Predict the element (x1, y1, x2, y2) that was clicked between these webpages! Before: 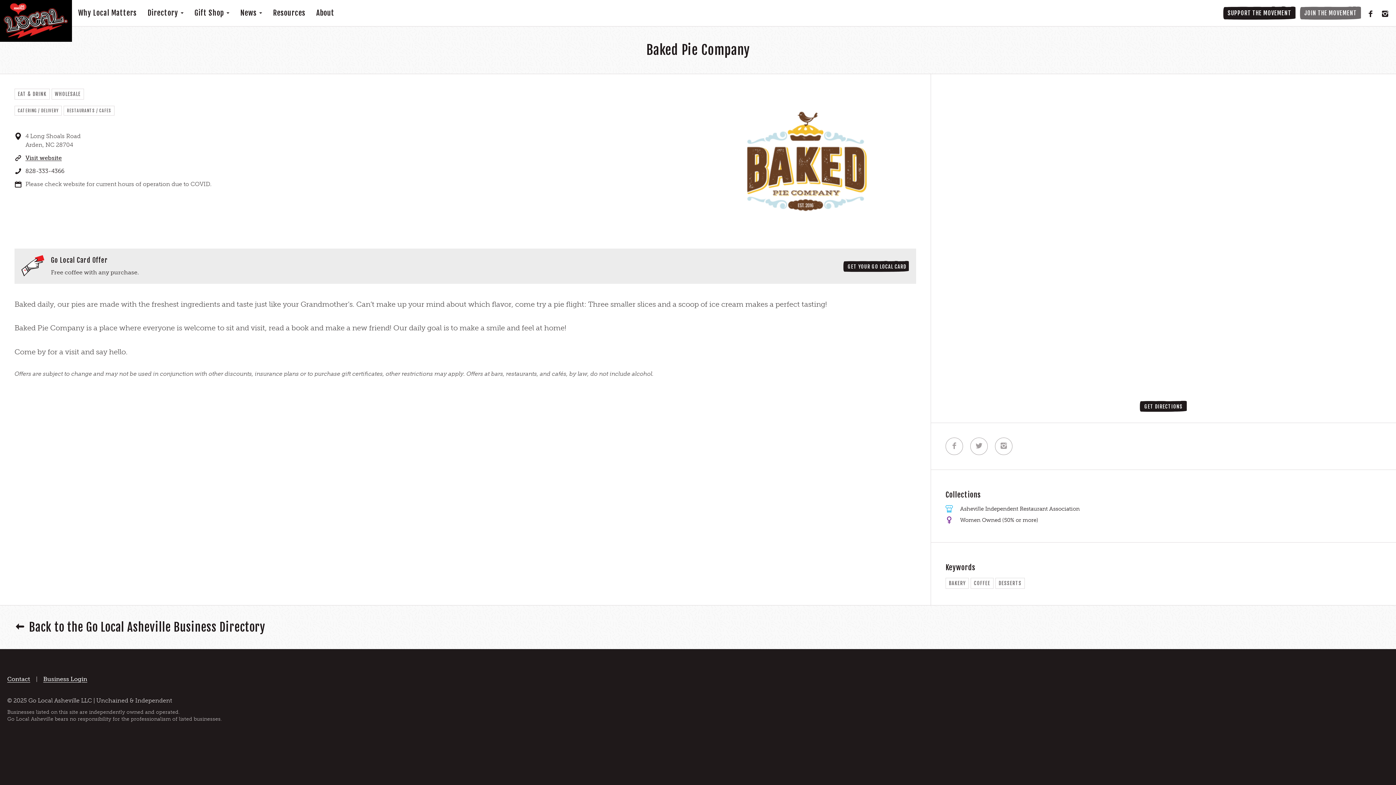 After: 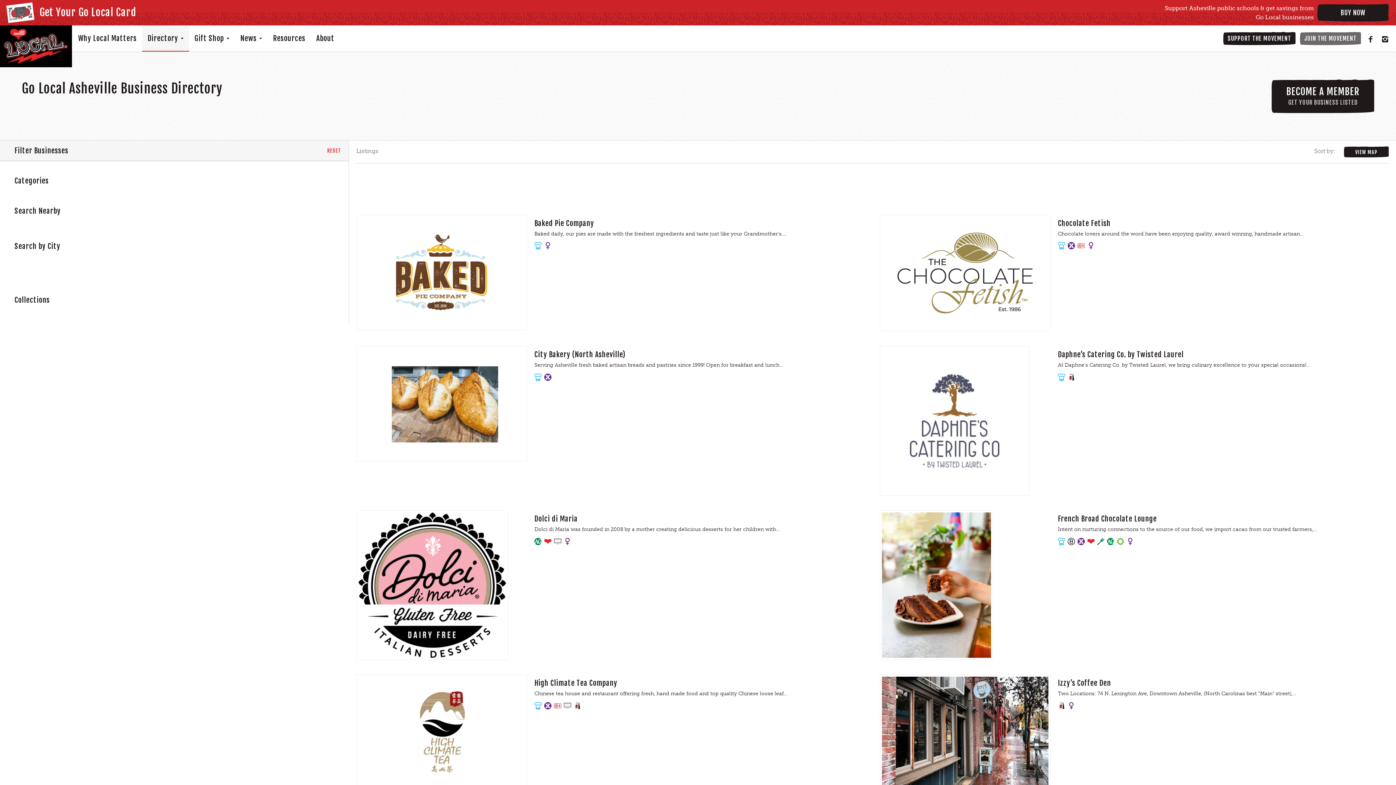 Action: label: DESSERTS bbox: (995, 578, 1025, 589)